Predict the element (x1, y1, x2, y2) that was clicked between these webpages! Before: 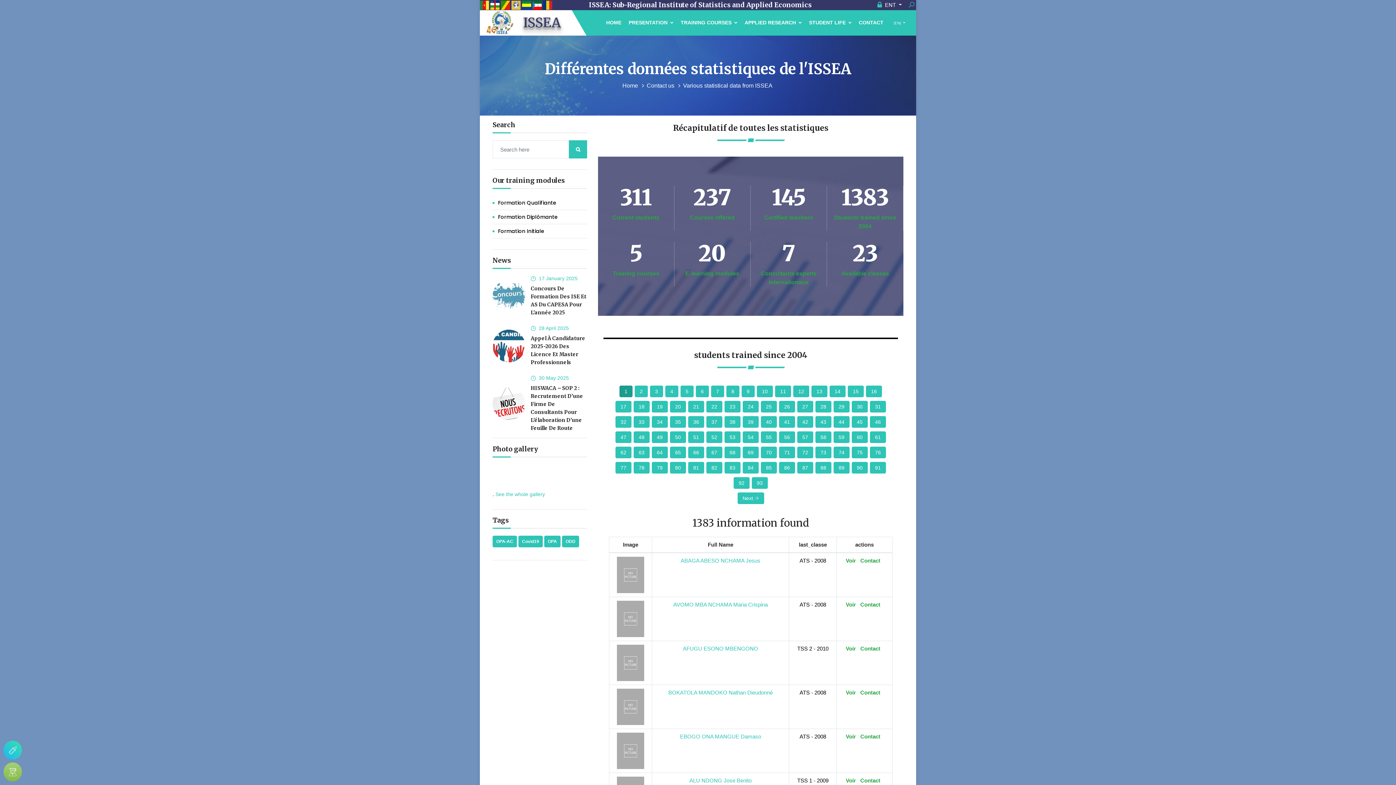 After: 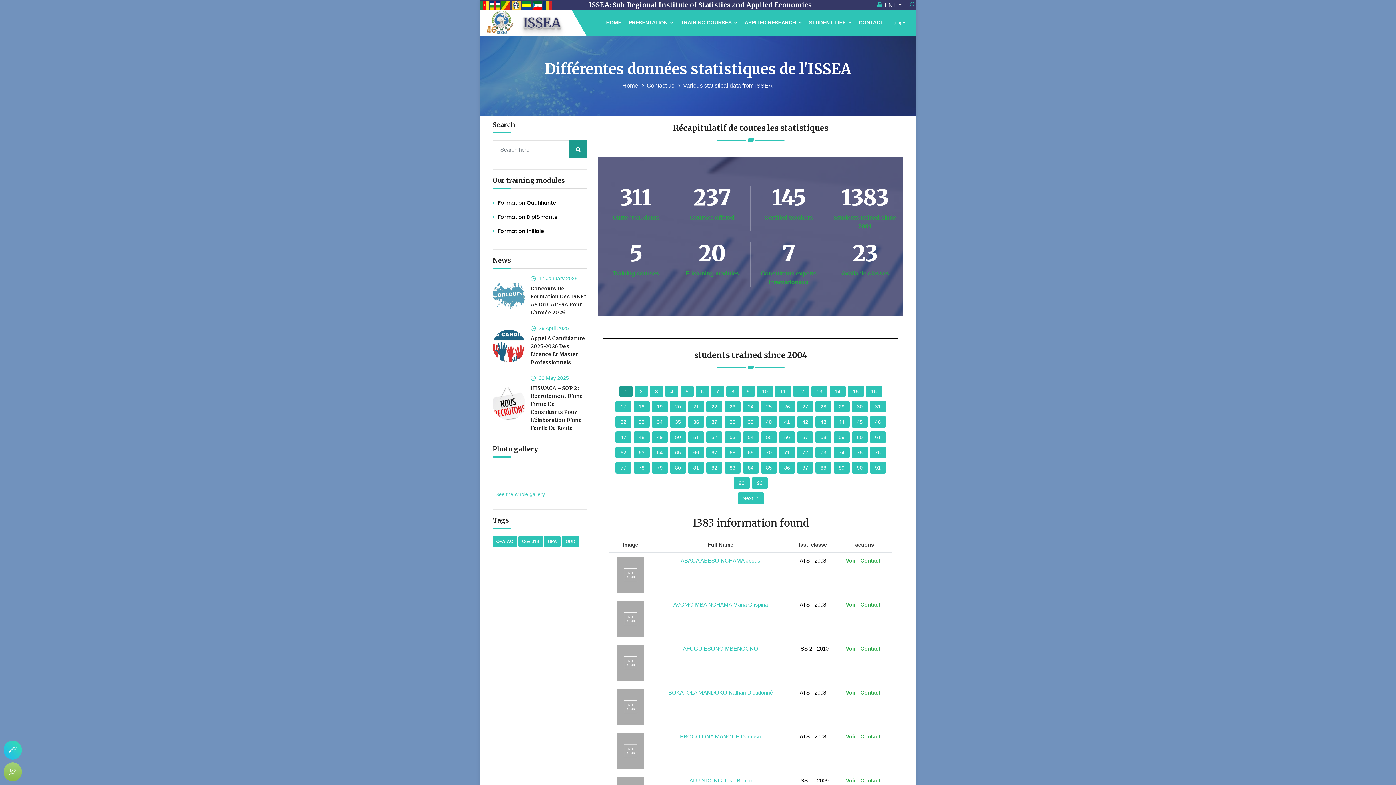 Action: bbox: (569, 140, 587, 158)